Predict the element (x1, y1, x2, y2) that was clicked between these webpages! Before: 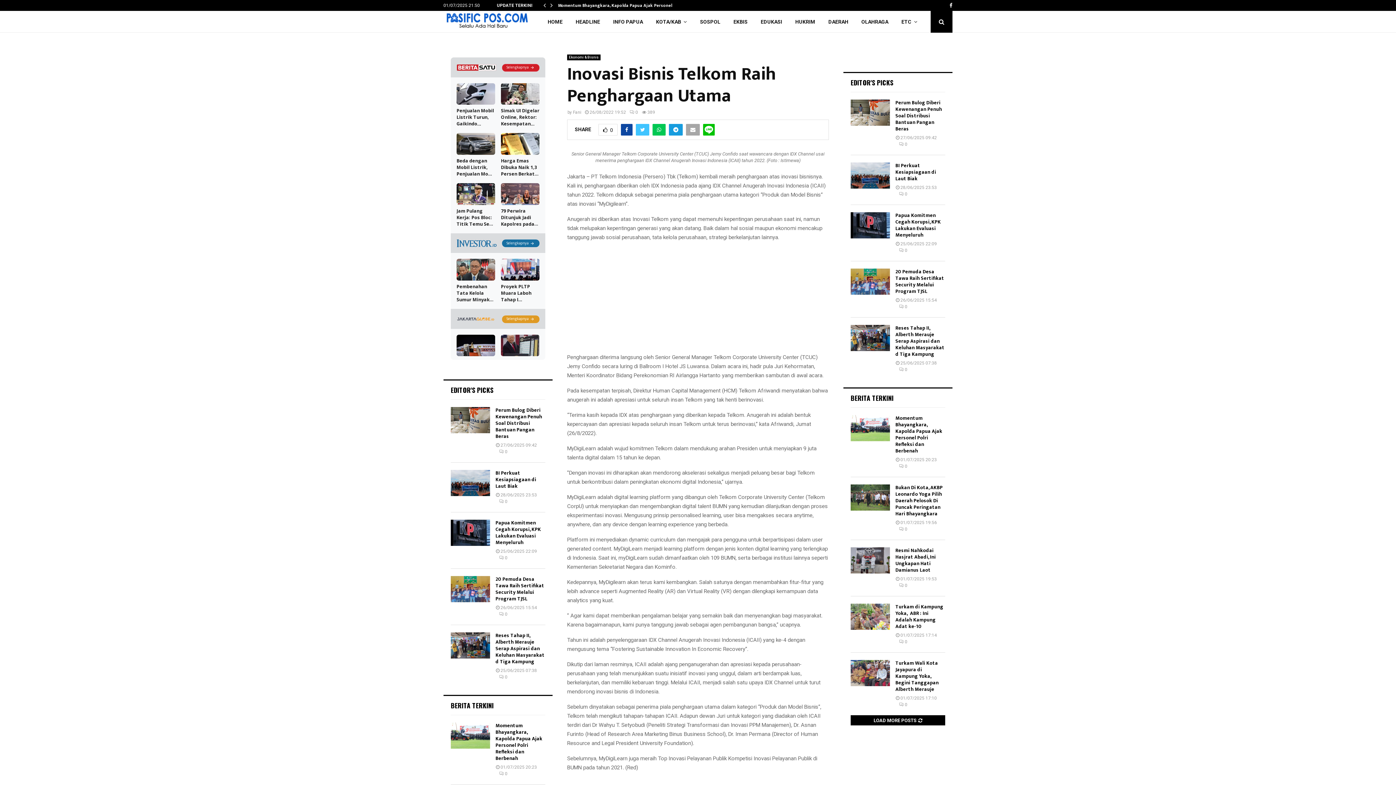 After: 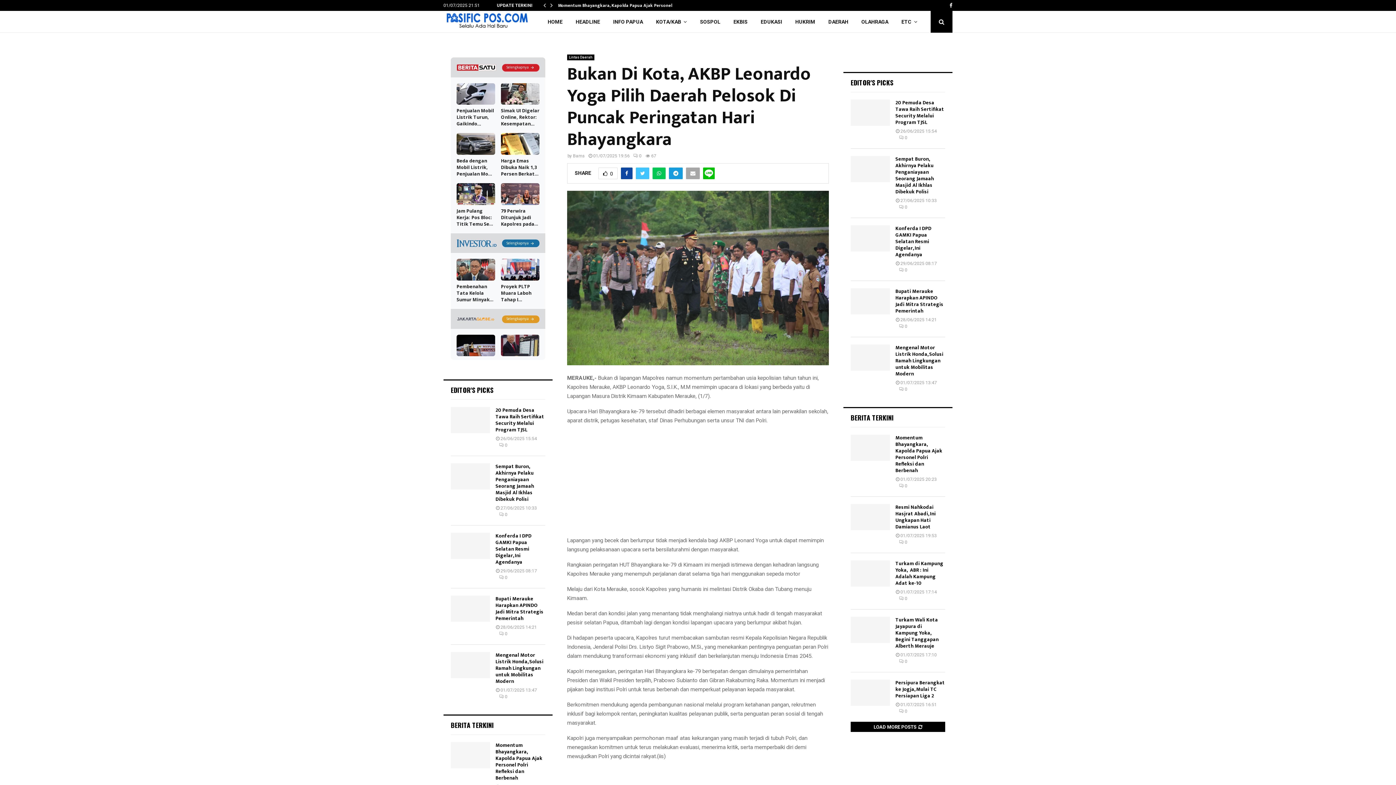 Action: bbox: (850, 484, 890, 510)